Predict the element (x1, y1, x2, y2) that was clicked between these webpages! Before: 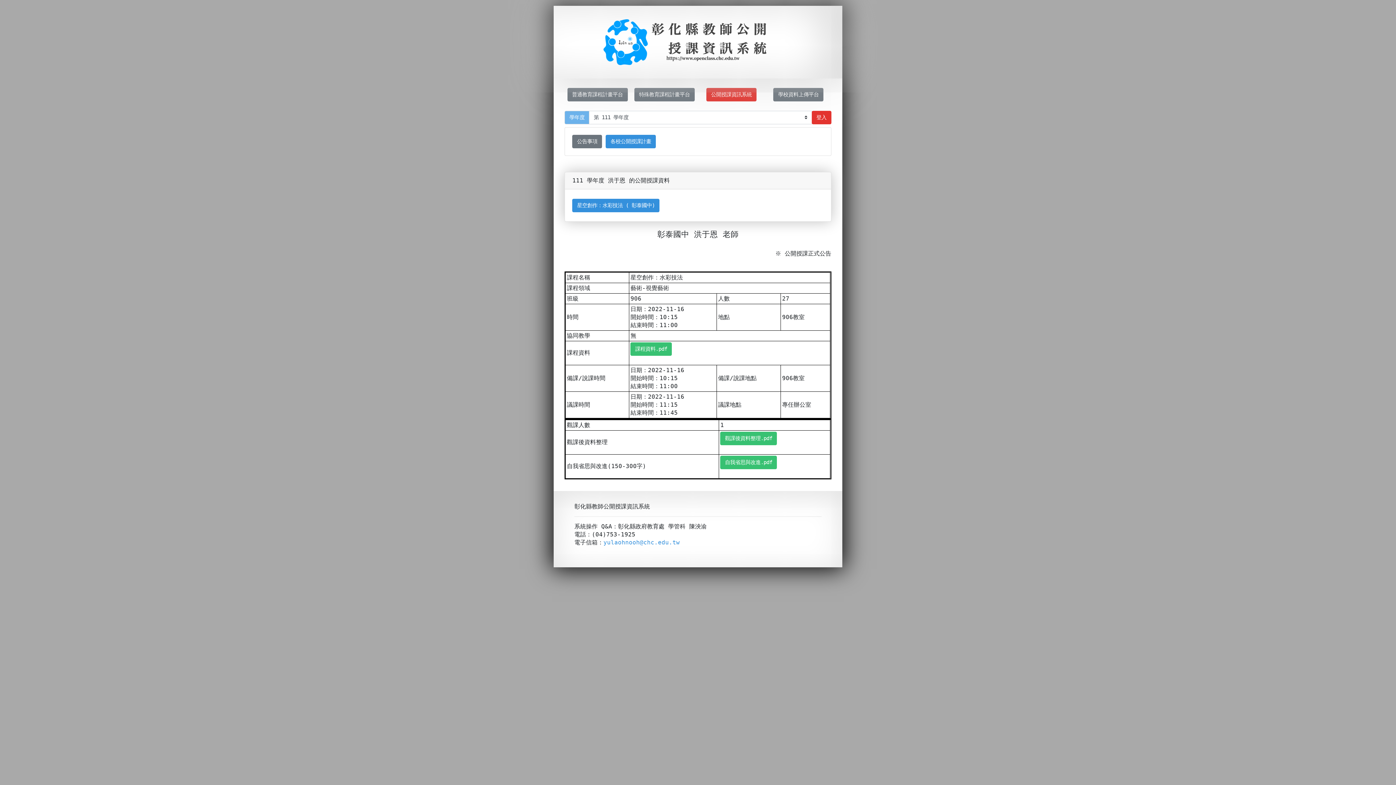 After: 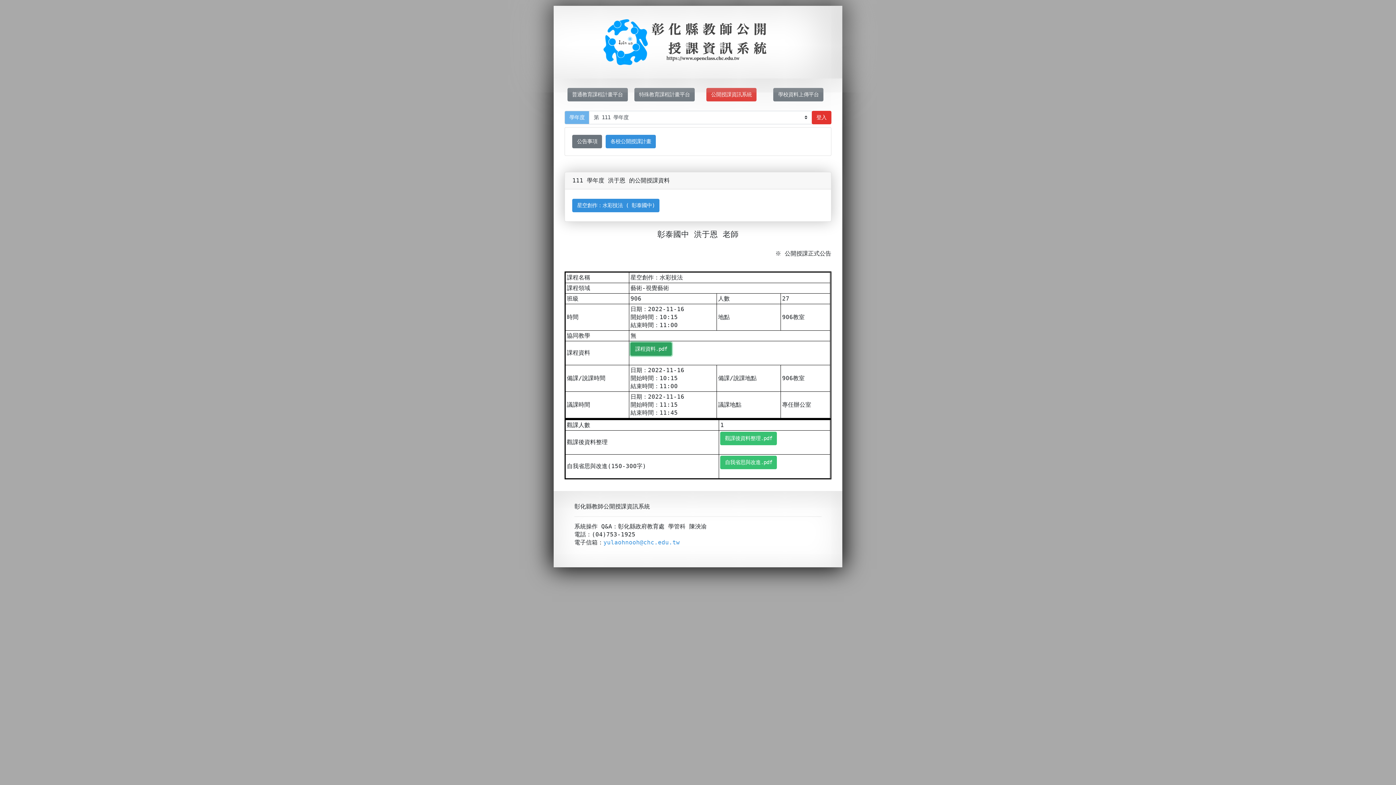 Action: bbox: (630, 342, 672, 356) label: 課程資料.pdf